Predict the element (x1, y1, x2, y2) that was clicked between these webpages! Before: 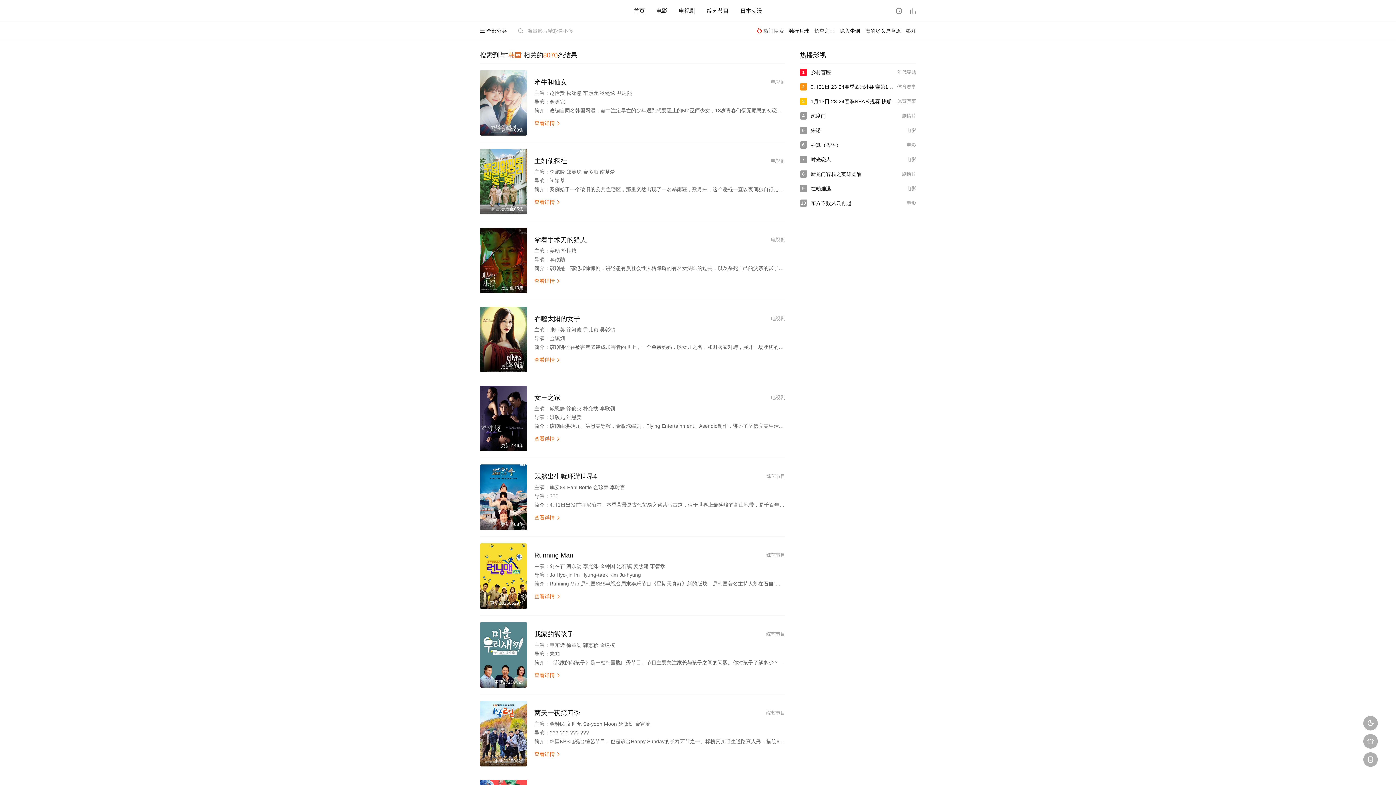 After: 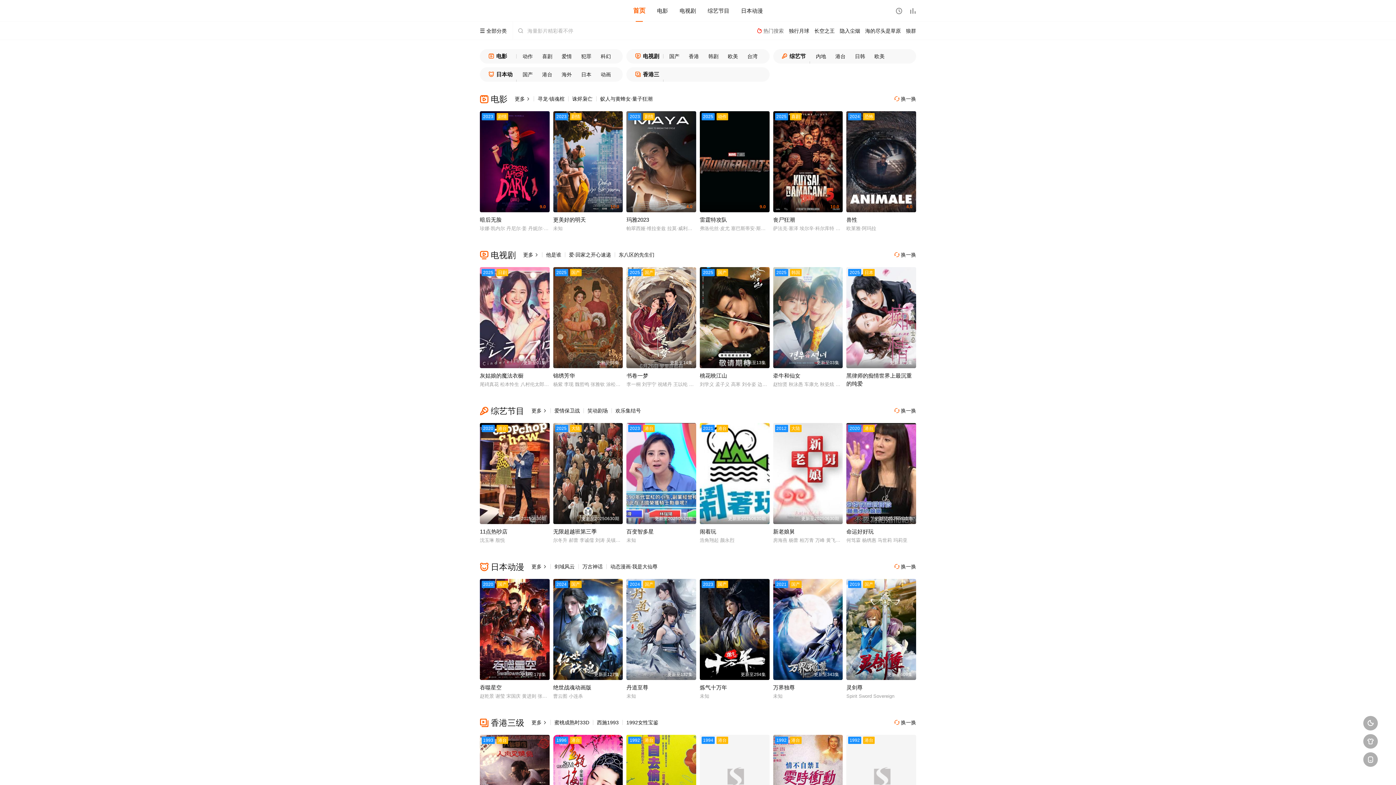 Action: bbox: (480, 4, 527, 17)